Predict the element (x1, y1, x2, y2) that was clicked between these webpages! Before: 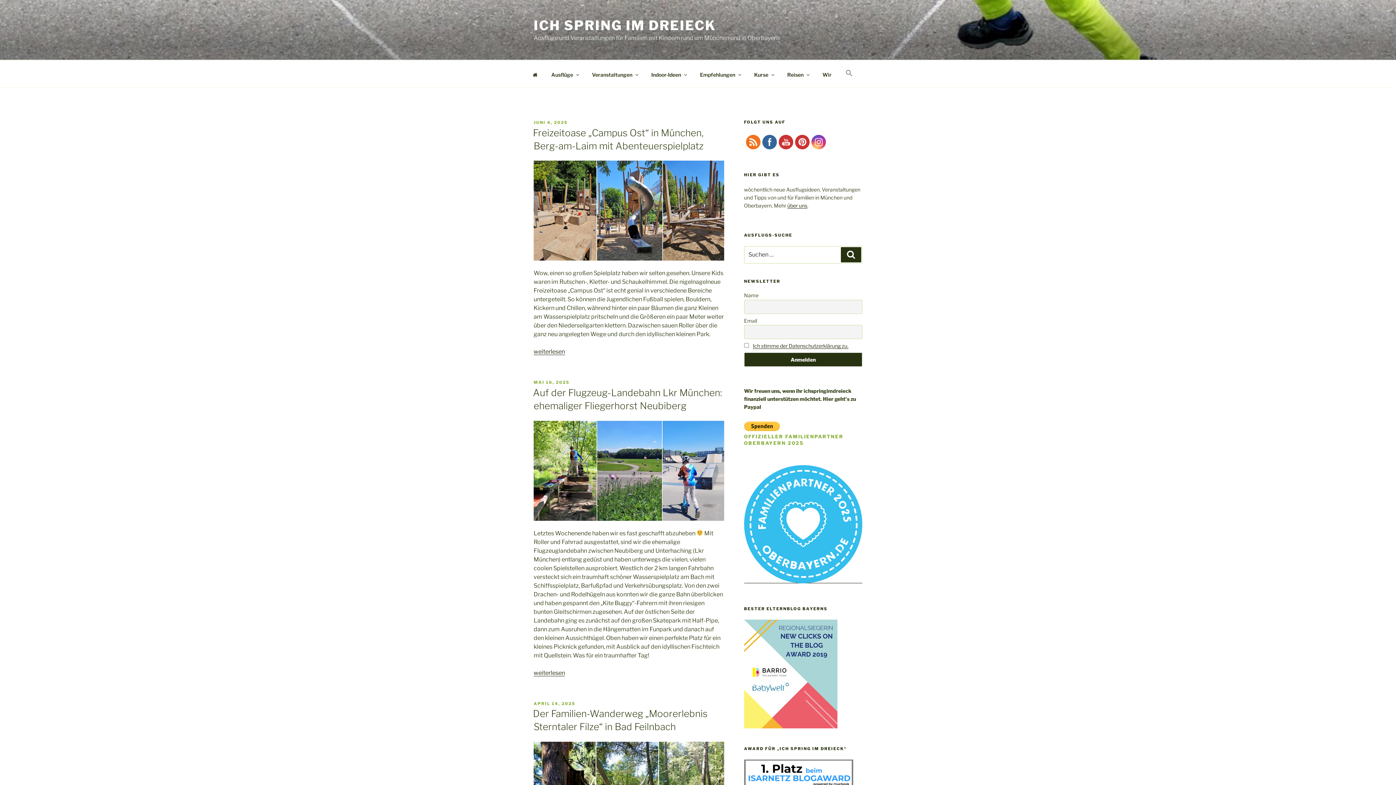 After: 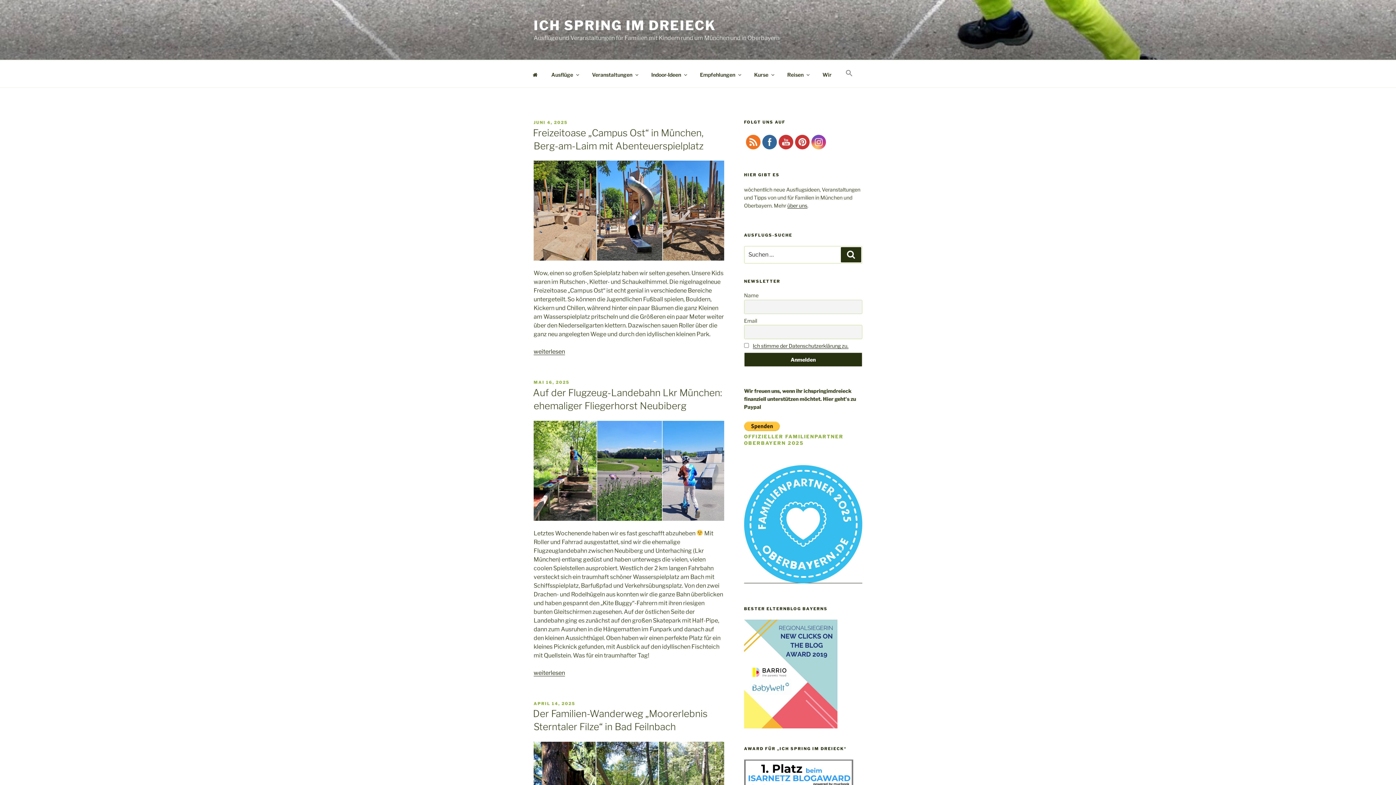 Action: bbox: (795, 134, 809, 149)